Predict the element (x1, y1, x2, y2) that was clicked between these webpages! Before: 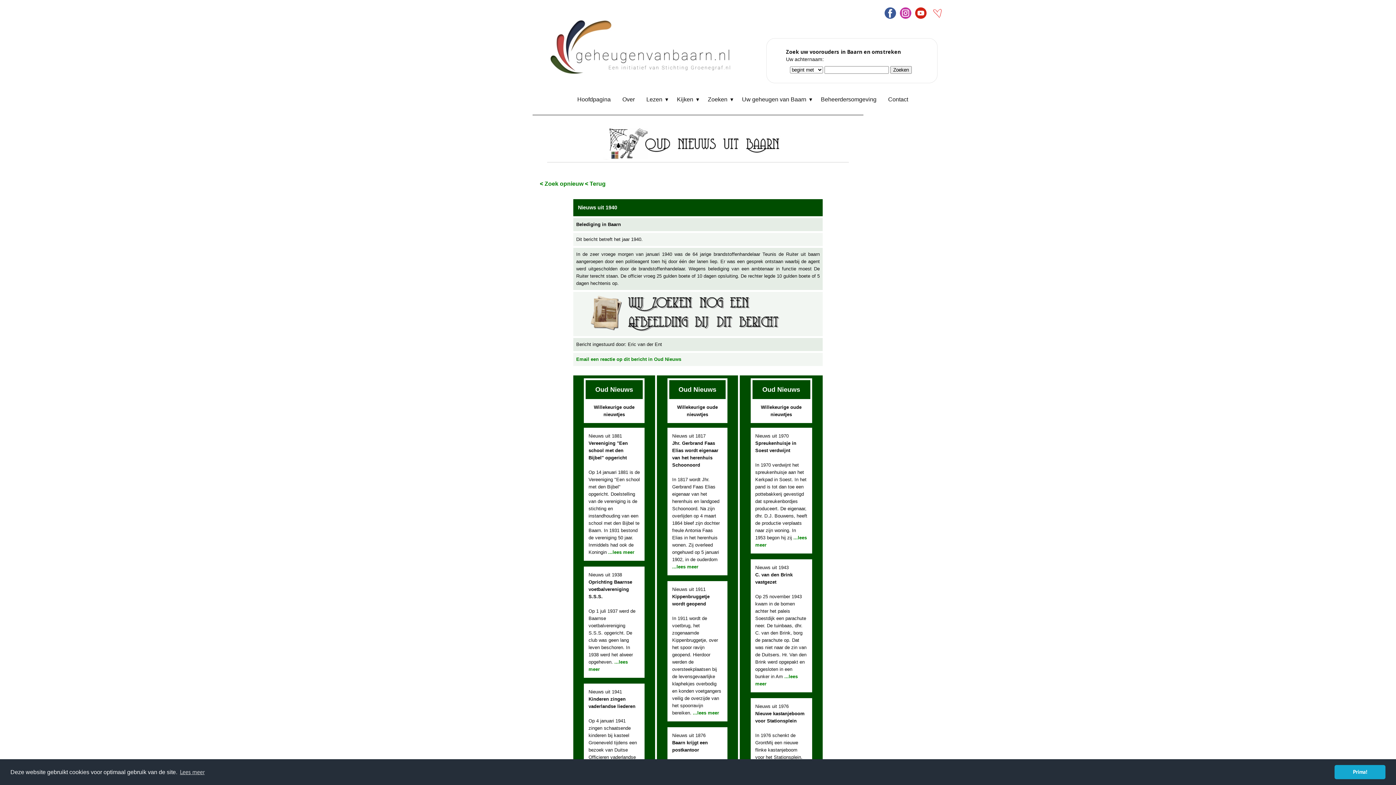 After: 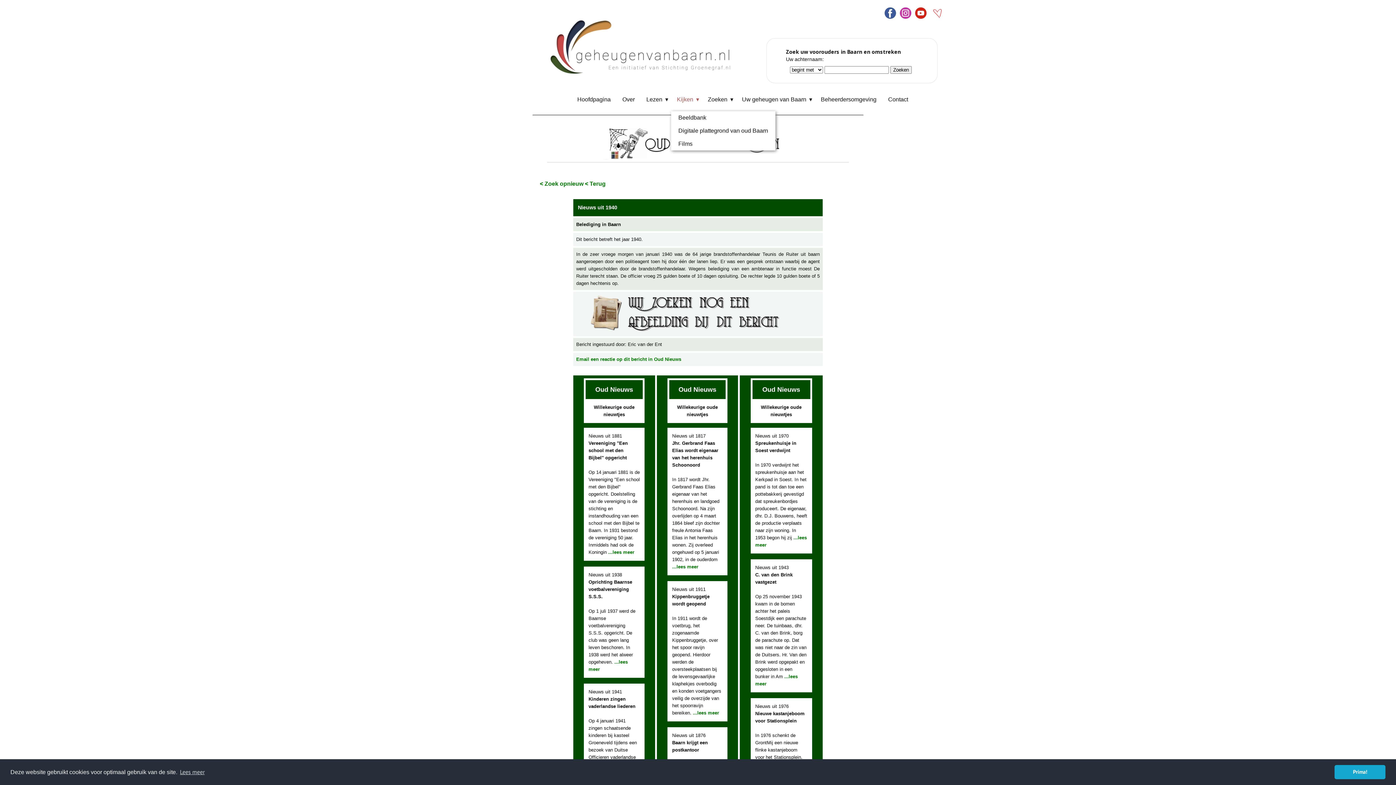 Action: label: Kijken bbox: (671, 88, 702, 111)